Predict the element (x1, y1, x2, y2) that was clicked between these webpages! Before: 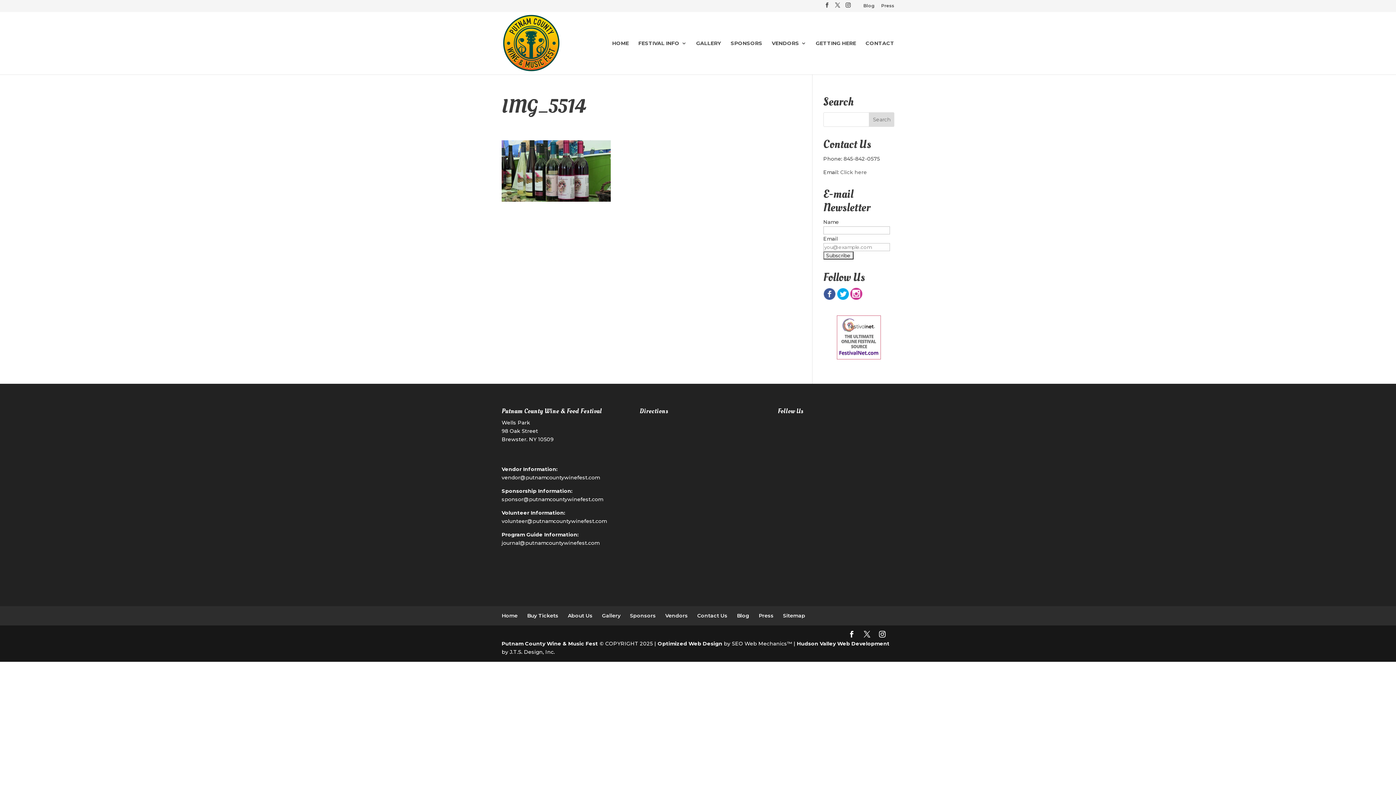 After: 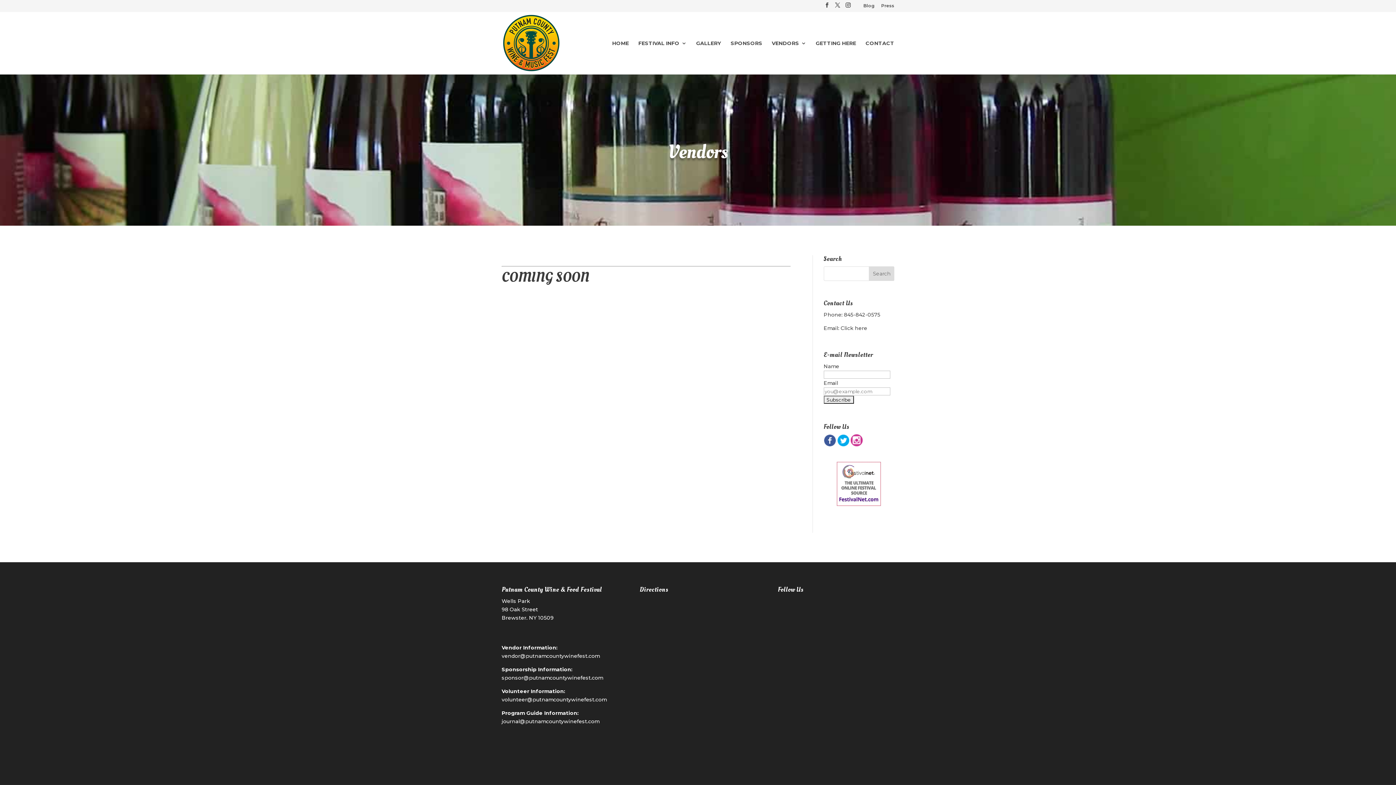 Action: label: Vendors bbox: (665, 612, 688, 619)